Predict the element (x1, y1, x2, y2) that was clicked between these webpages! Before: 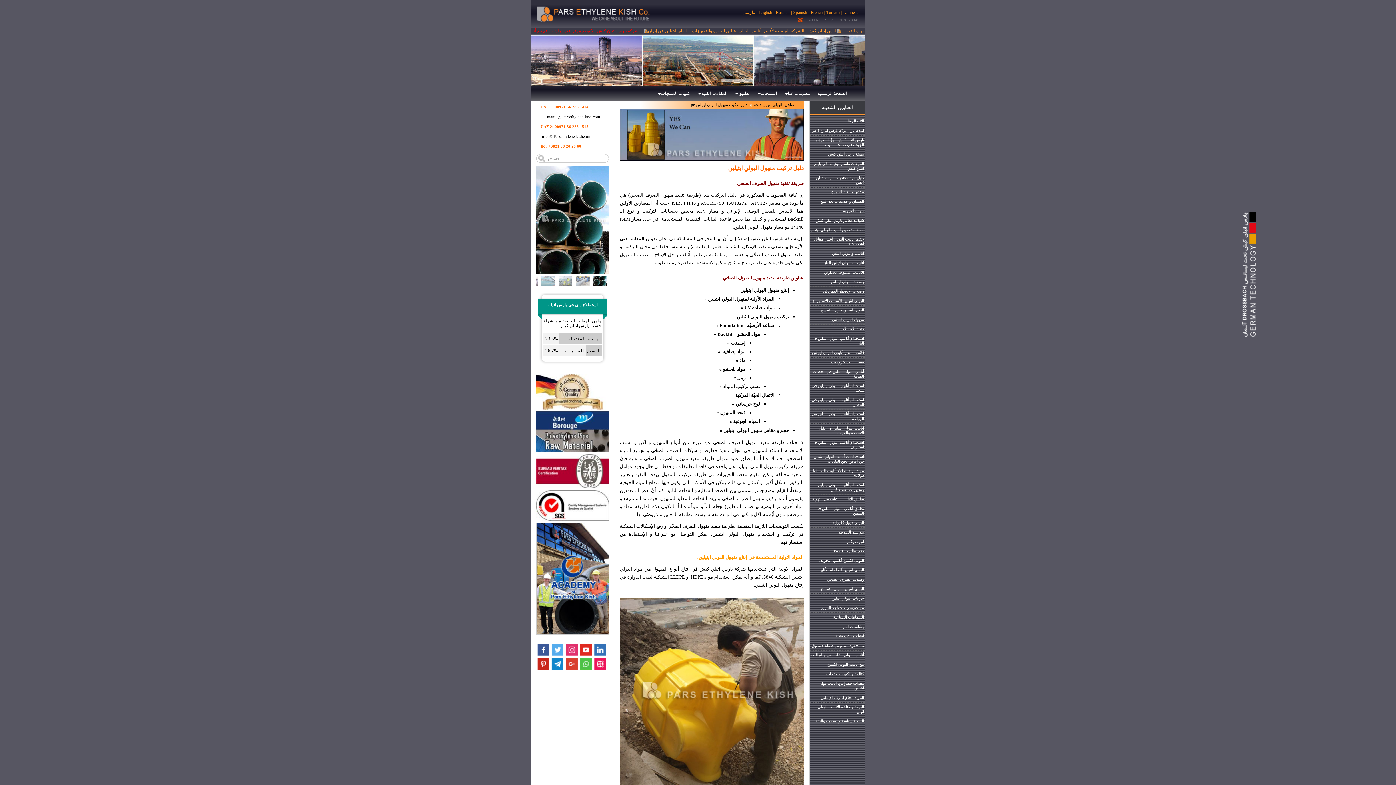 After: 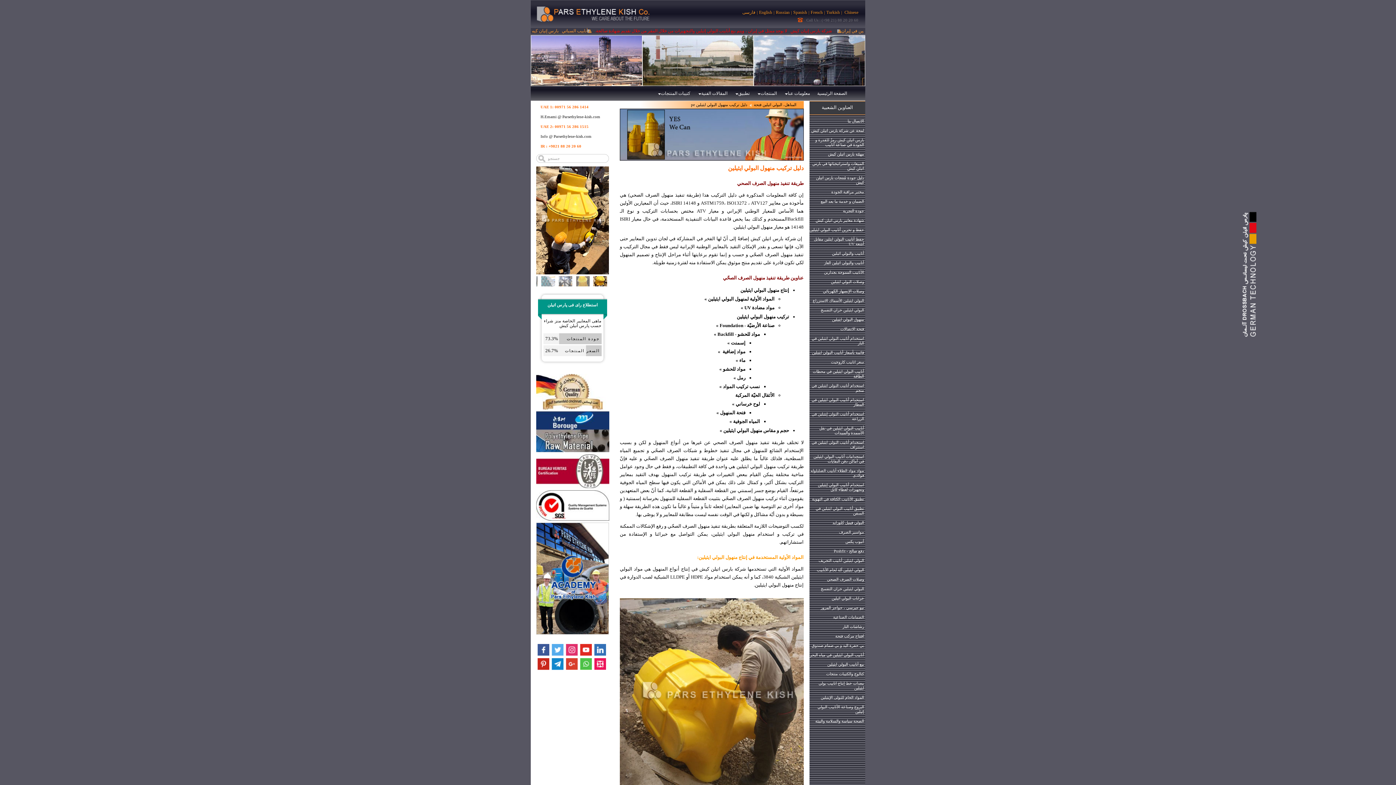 Action: bbox: (0, 0, 1396, 785)